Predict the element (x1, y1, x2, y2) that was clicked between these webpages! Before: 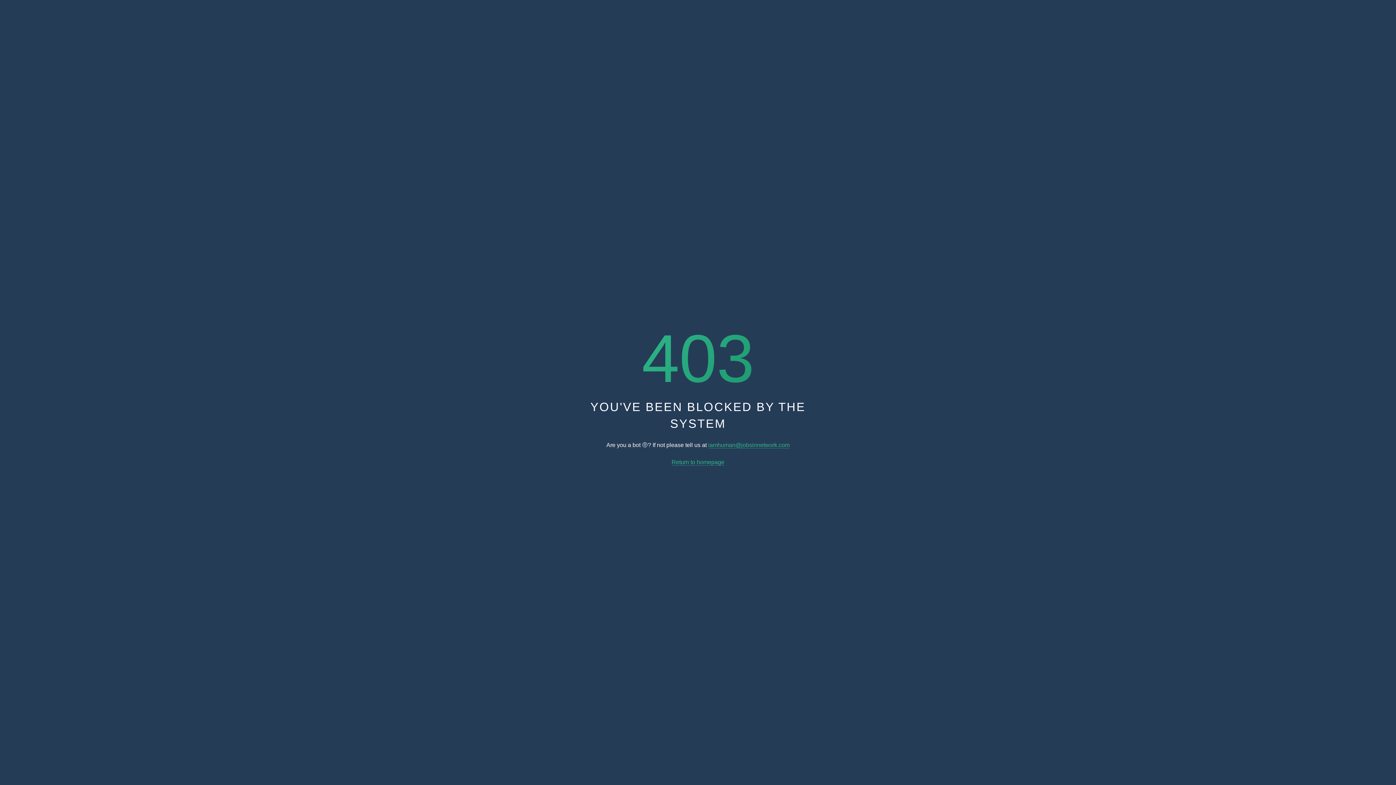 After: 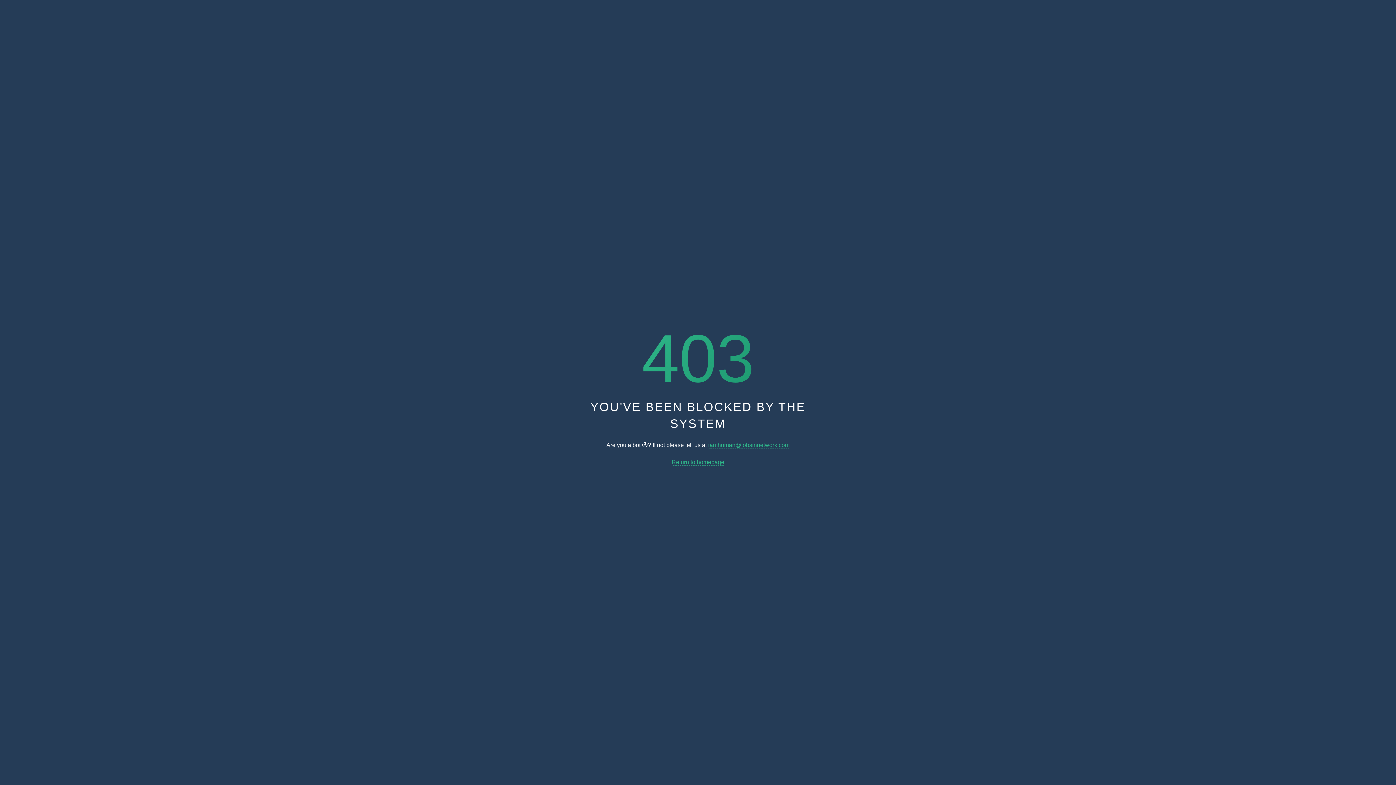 Action: bbox: (671, 459, 724, 465) label: Return to homepage